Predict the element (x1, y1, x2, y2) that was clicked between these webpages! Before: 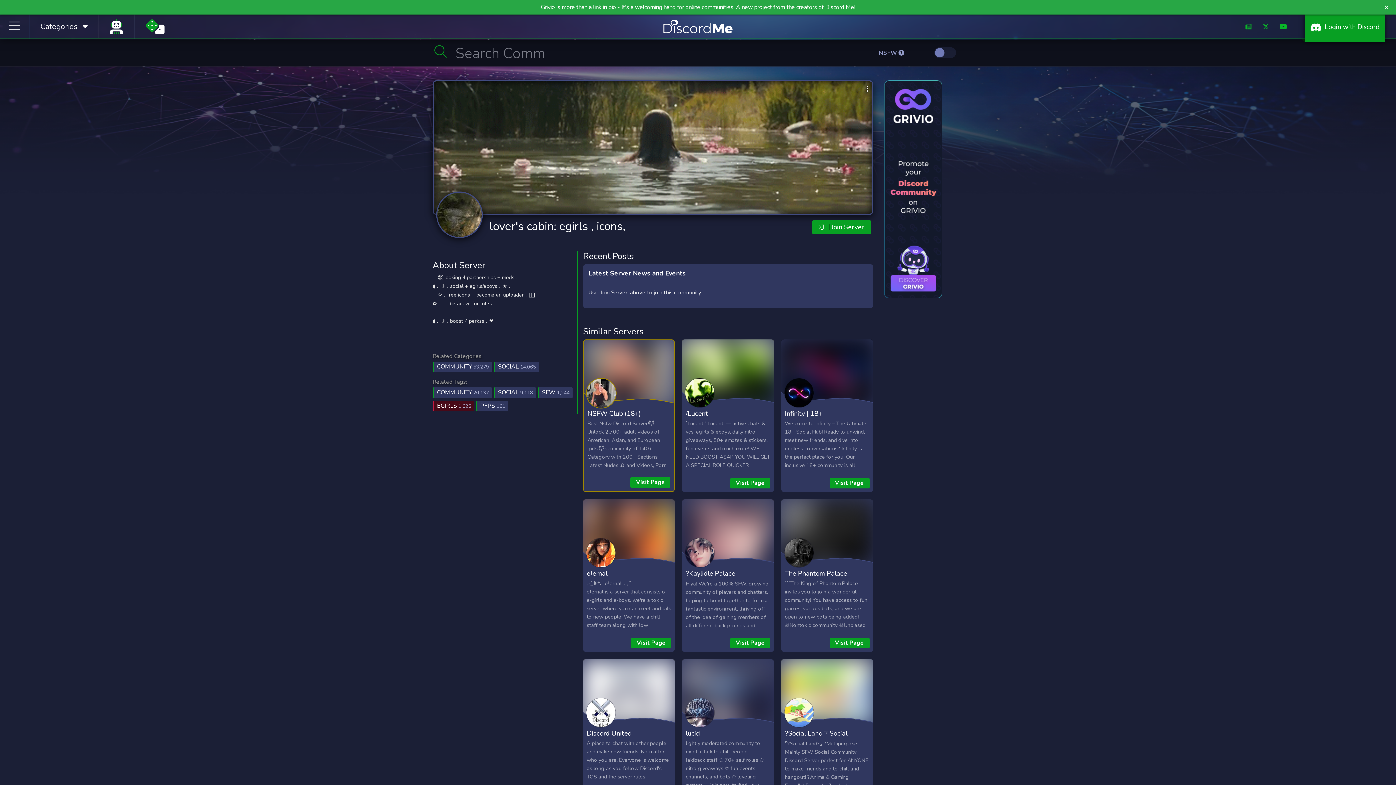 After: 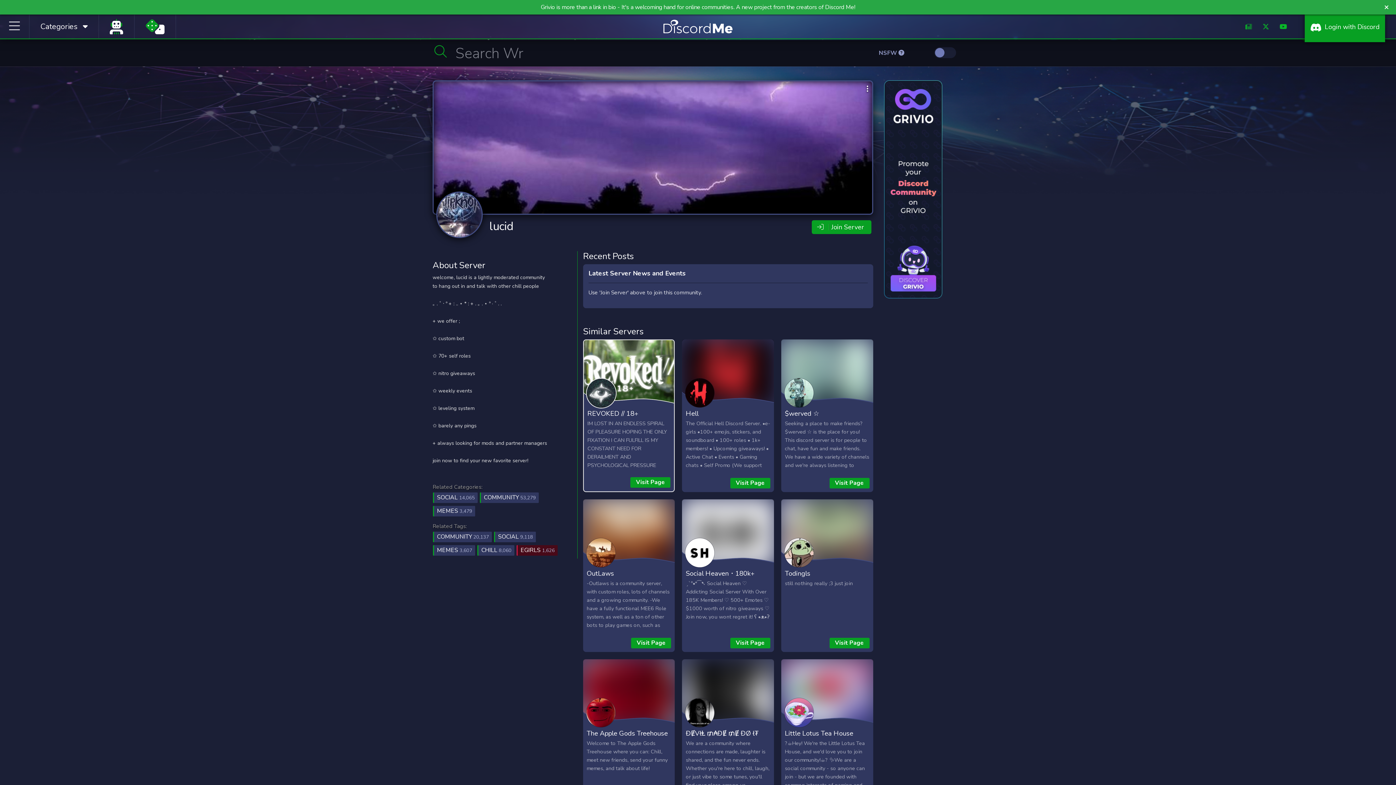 Action: bbox: (685, 729, 700, 738) label: lucid